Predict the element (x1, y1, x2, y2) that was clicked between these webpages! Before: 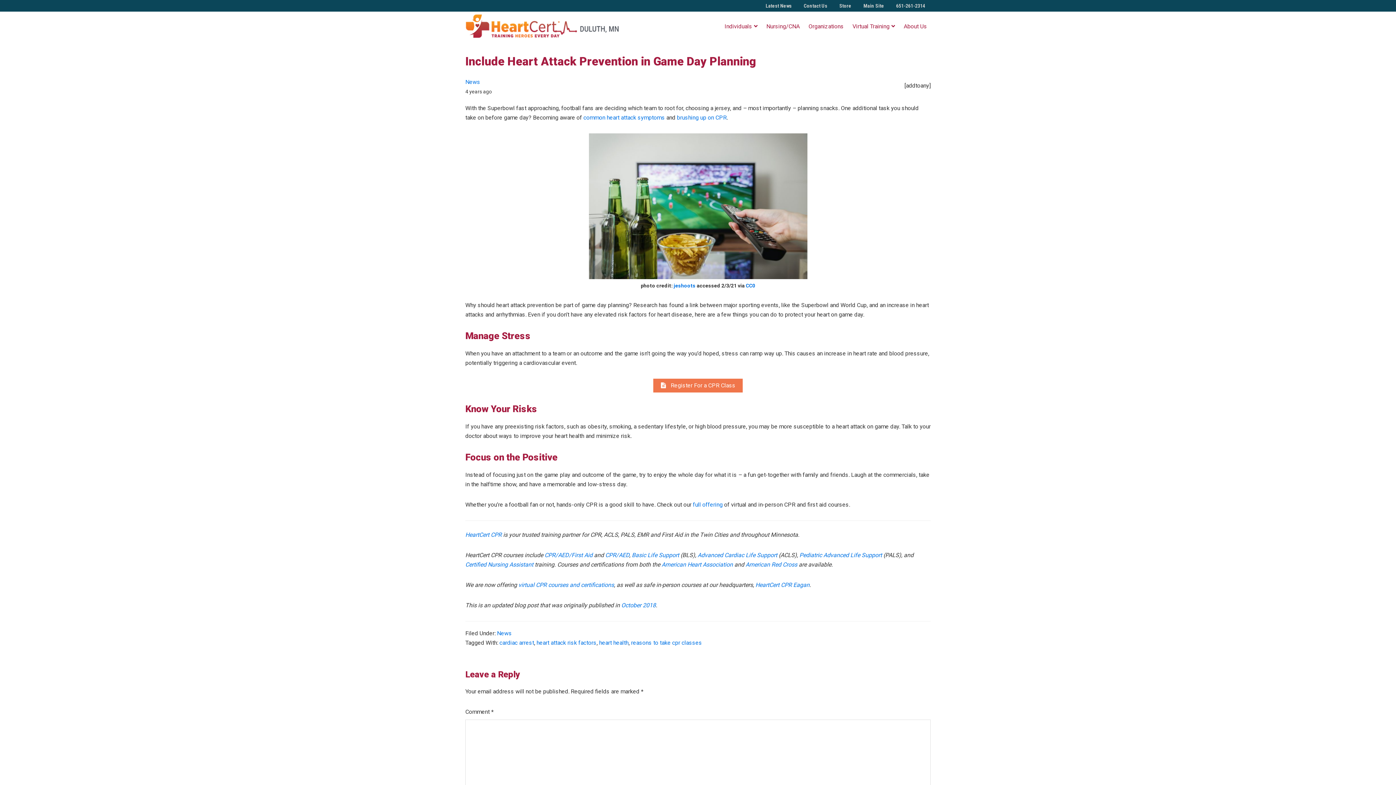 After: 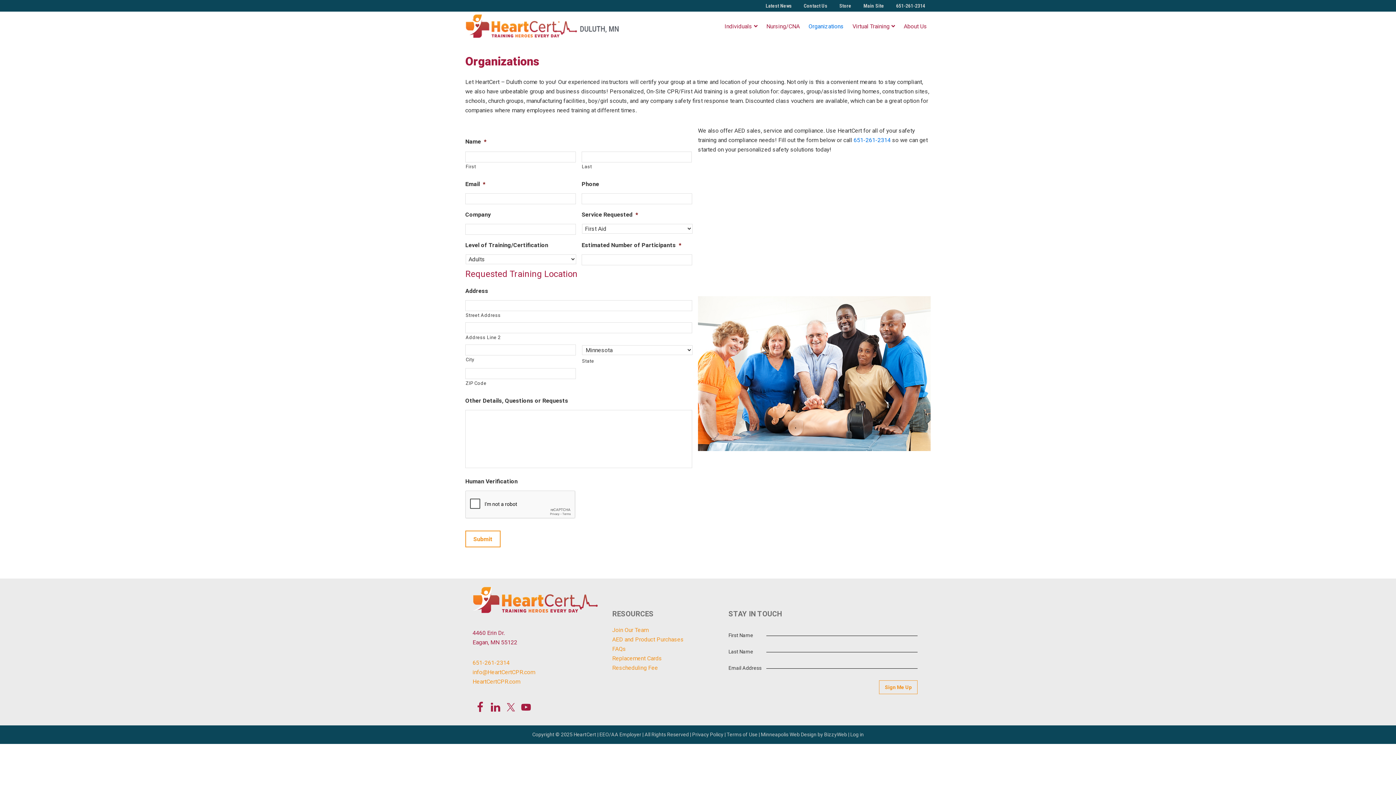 Action: label: Organizations bbox: (805, 18, 847, 34)